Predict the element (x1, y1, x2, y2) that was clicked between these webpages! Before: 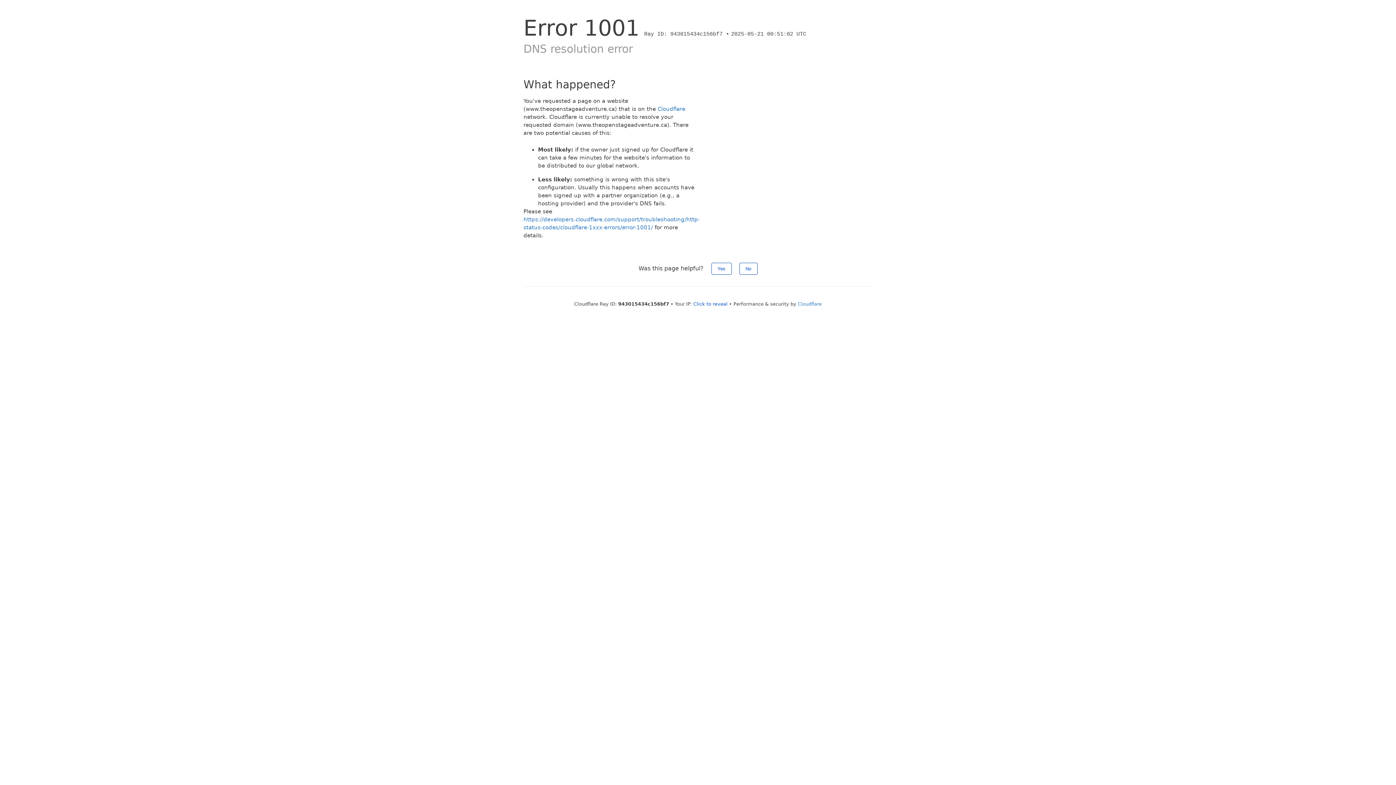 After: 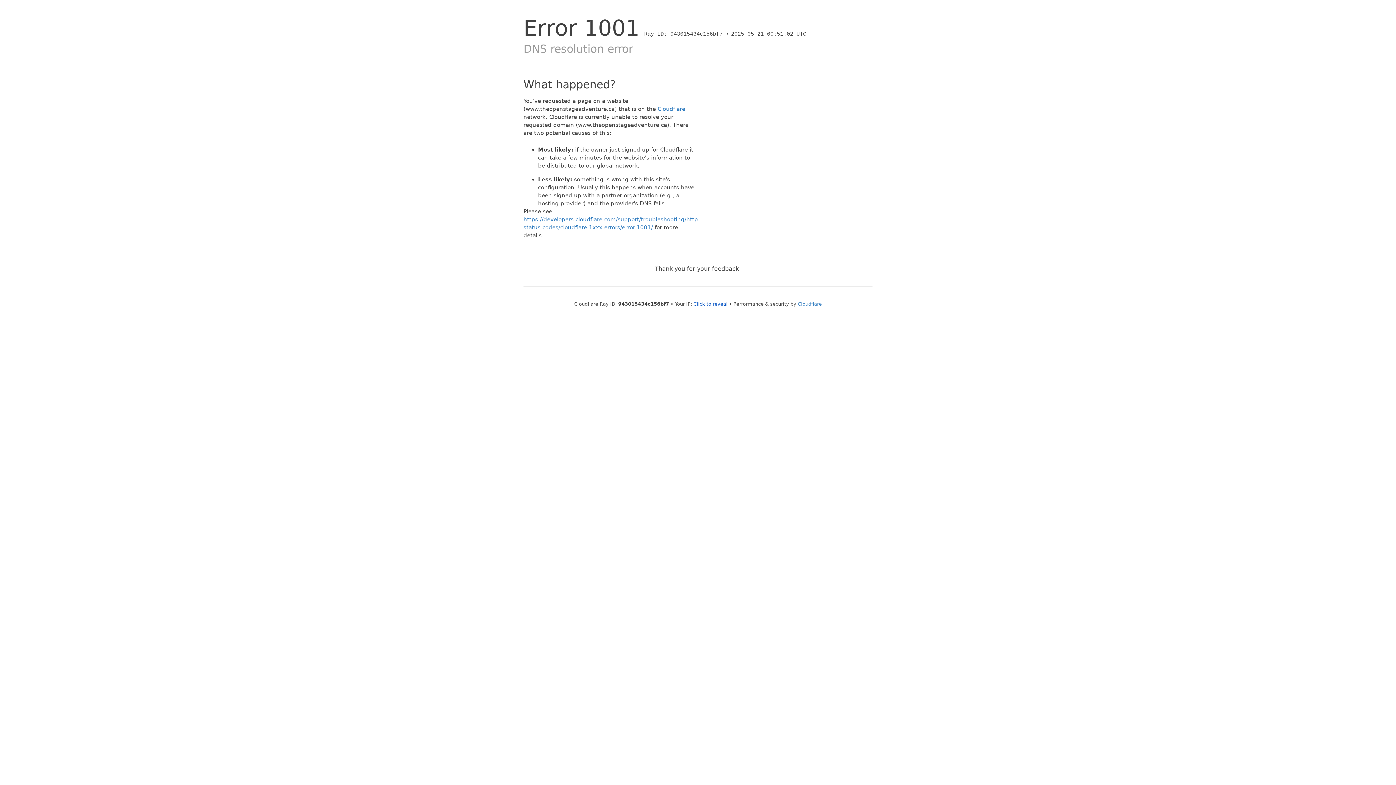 Action: bbox: (711, 262, 731, 274) label: Yes